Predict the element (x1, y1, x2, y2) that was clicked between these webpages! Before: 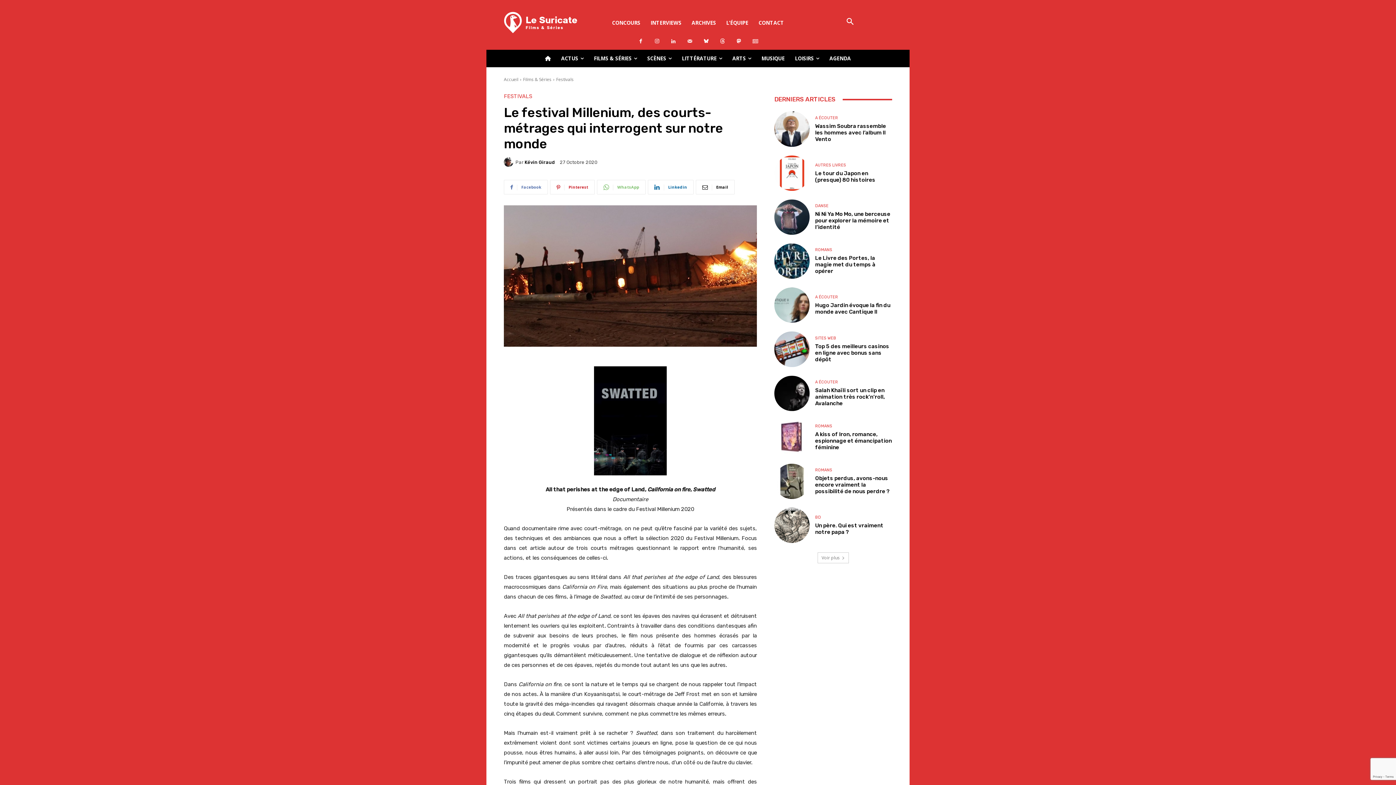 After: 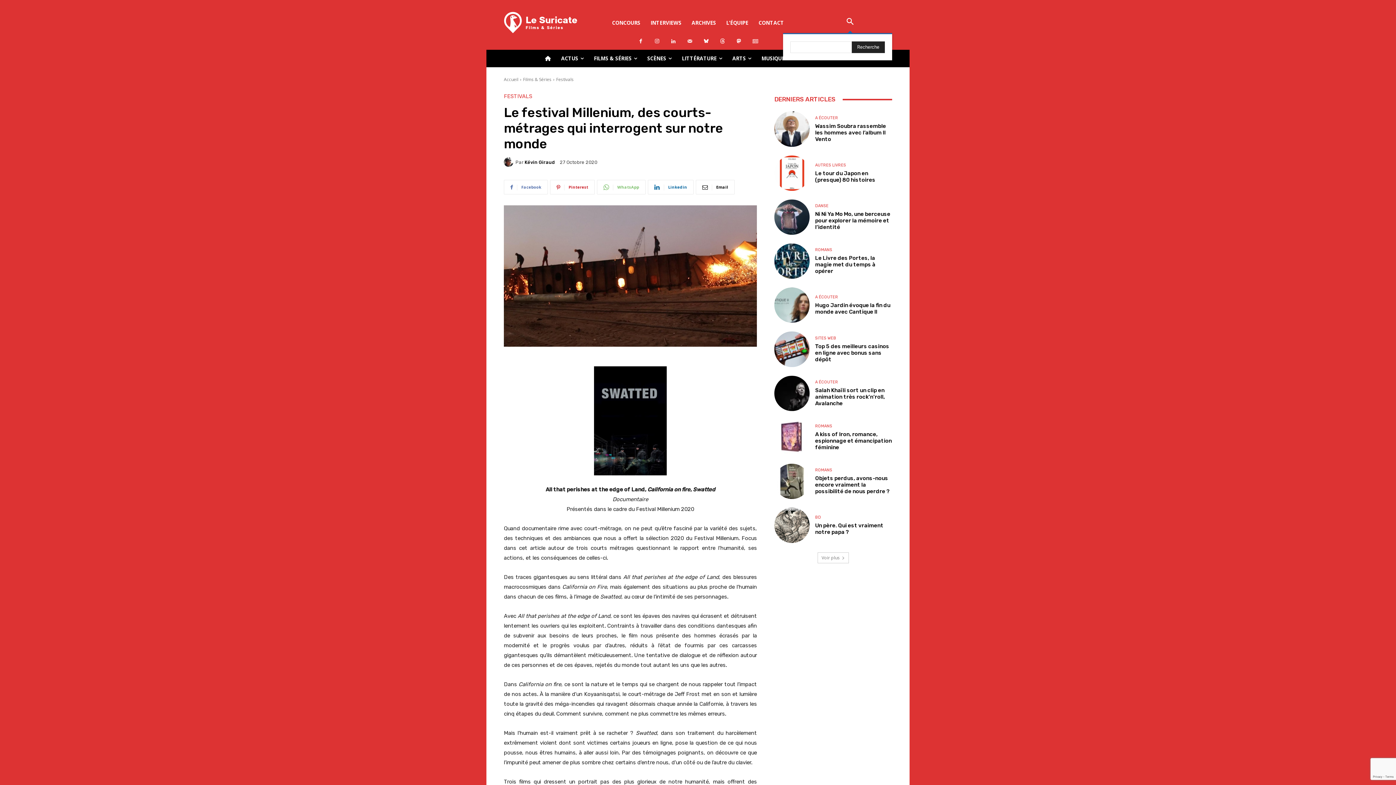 Action: label: Search bbox: (808, 11, 892, 33)